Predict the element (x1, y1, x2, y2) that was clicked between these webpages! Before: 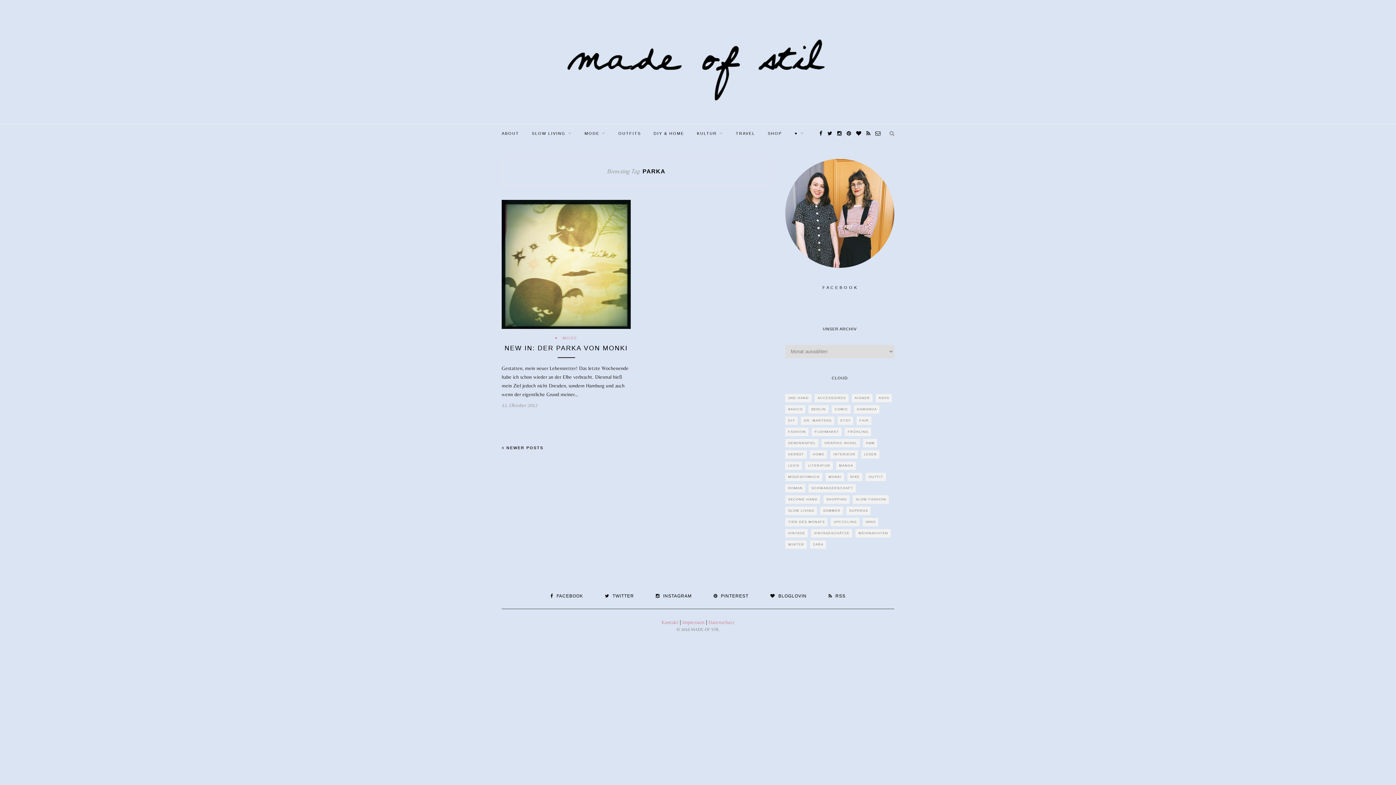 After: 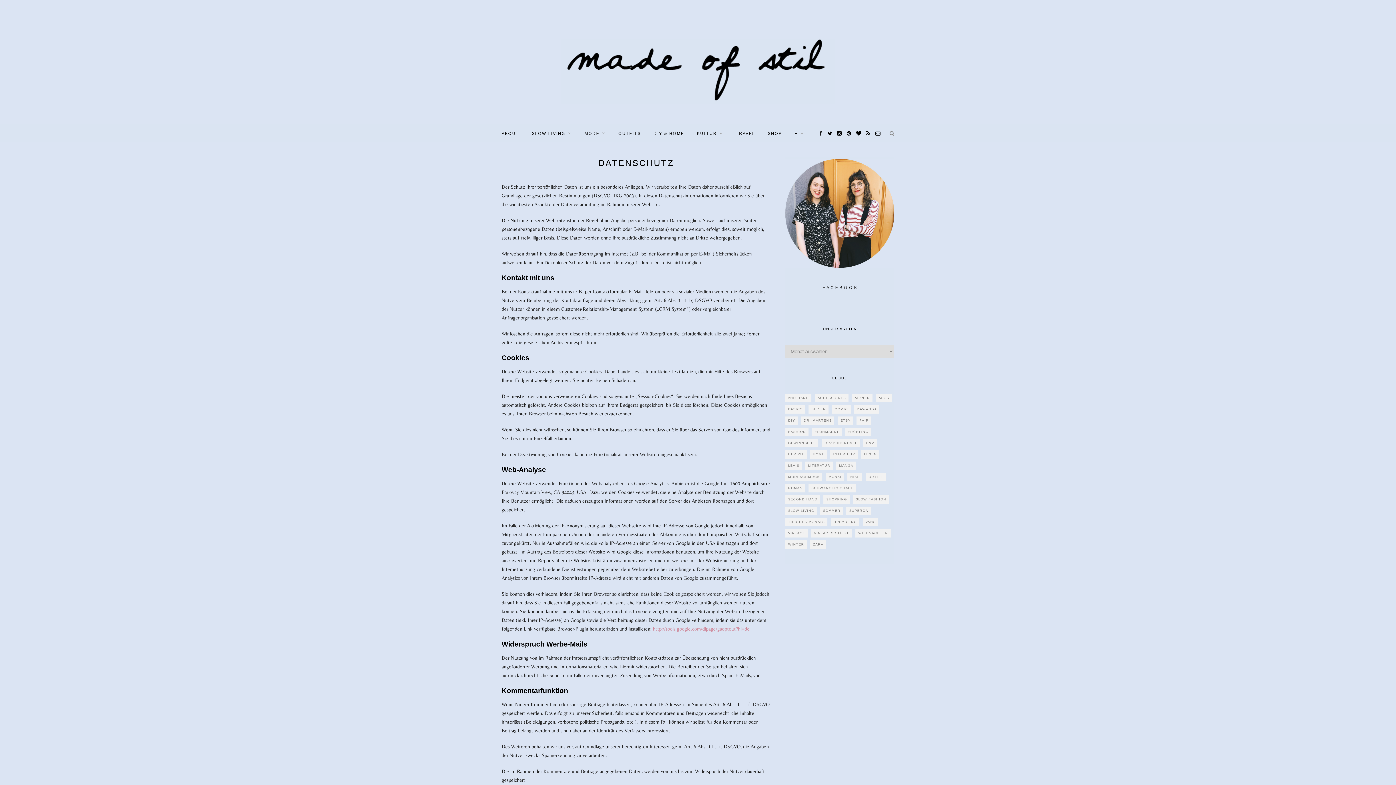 Action: bbox: (708, 619, 734, 625) label: Datenschutz